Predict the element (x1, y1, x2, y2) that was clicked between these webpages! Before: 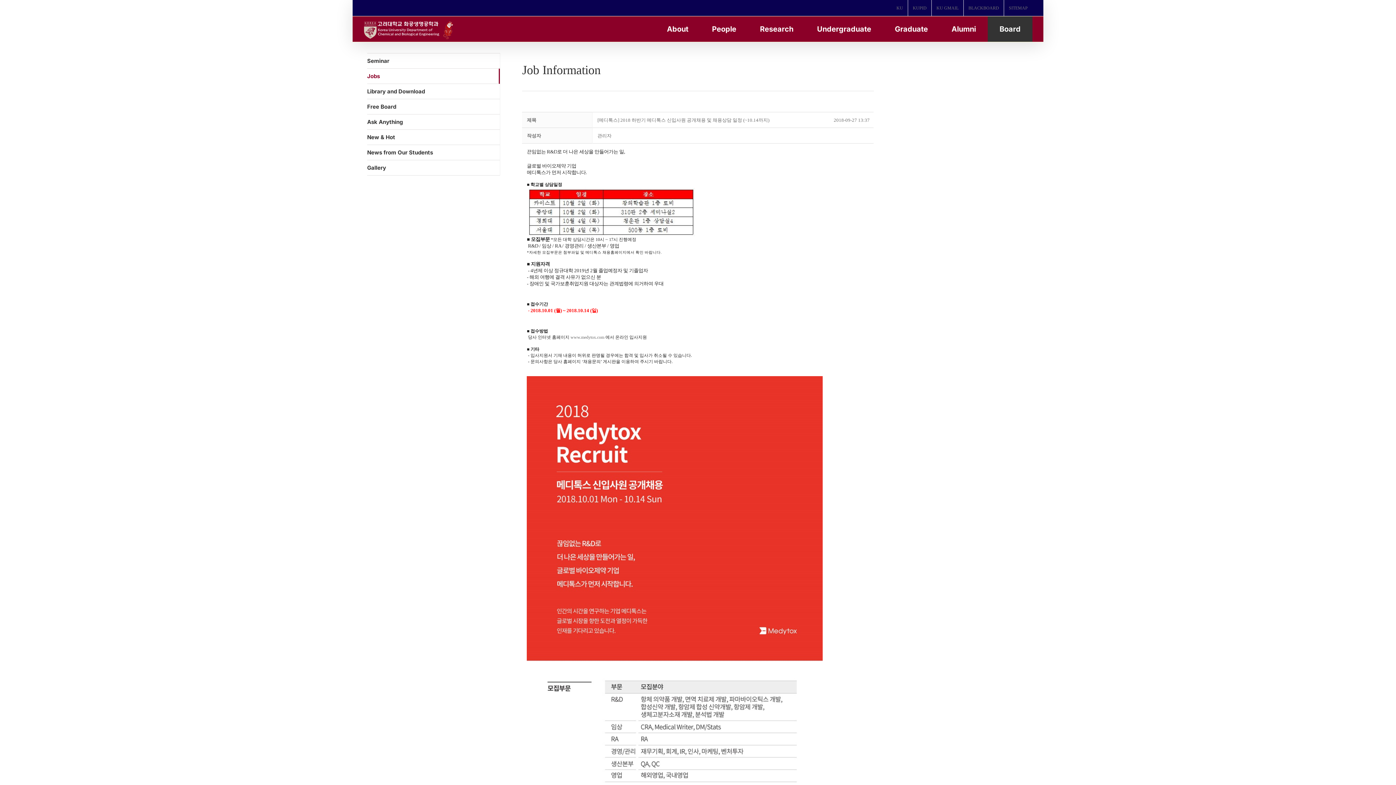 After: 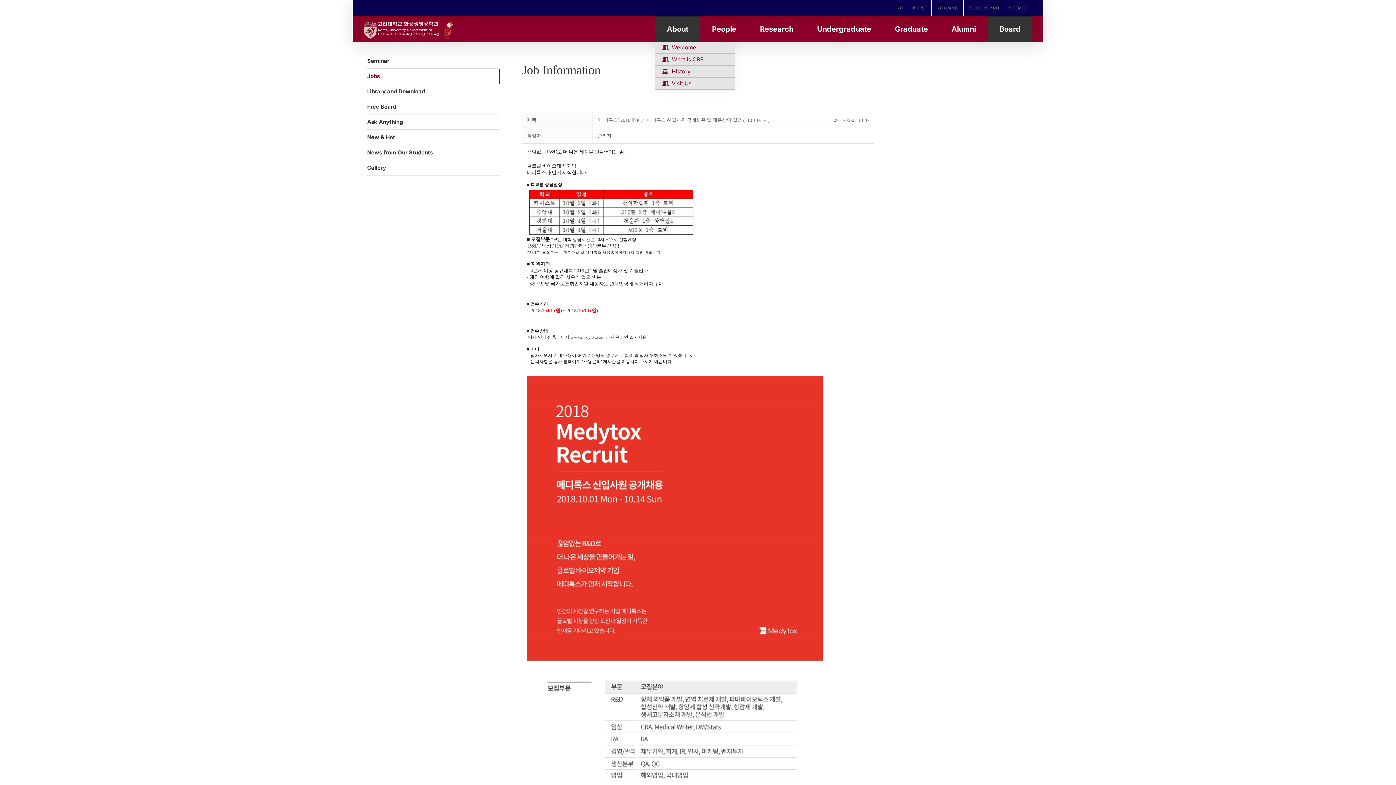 Action: label: About bbox: (655, 16, 700, 41)